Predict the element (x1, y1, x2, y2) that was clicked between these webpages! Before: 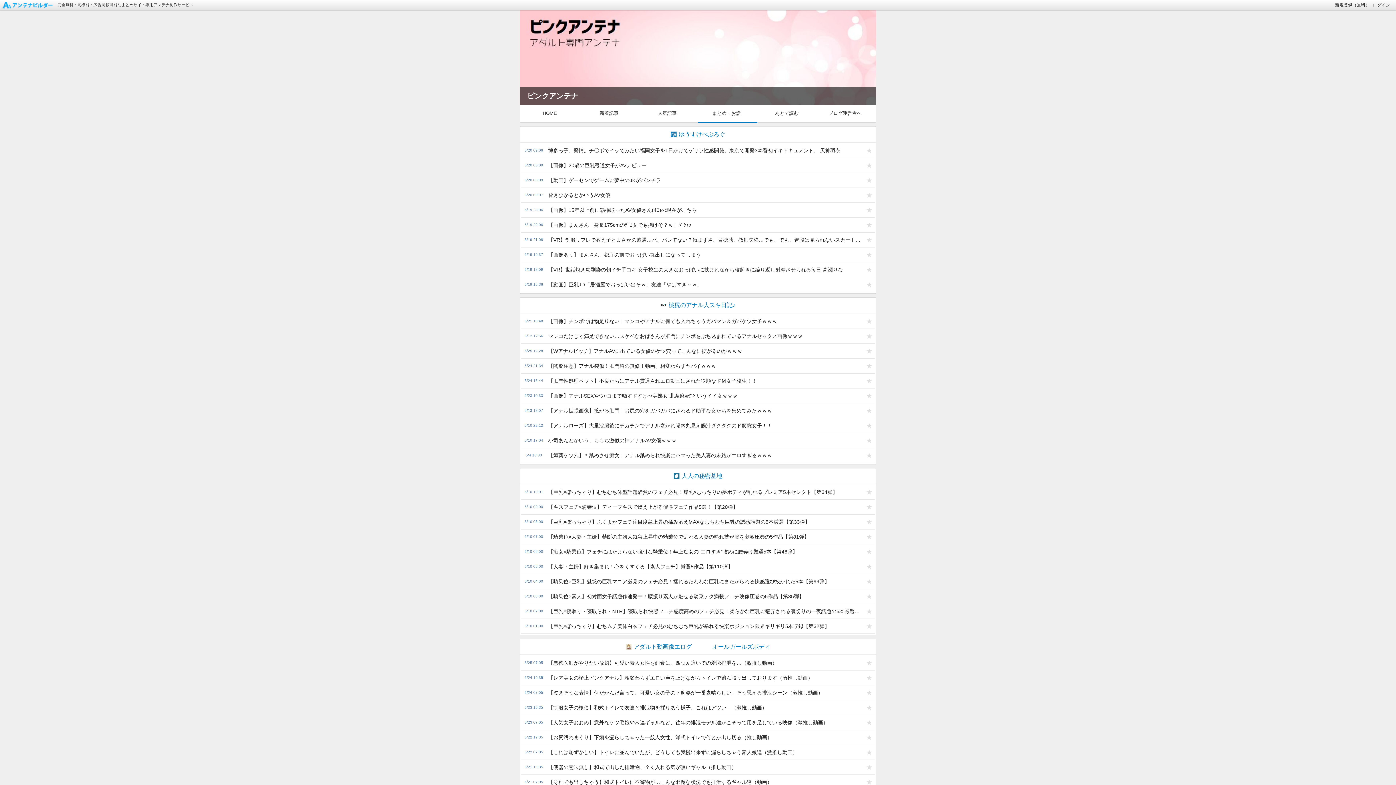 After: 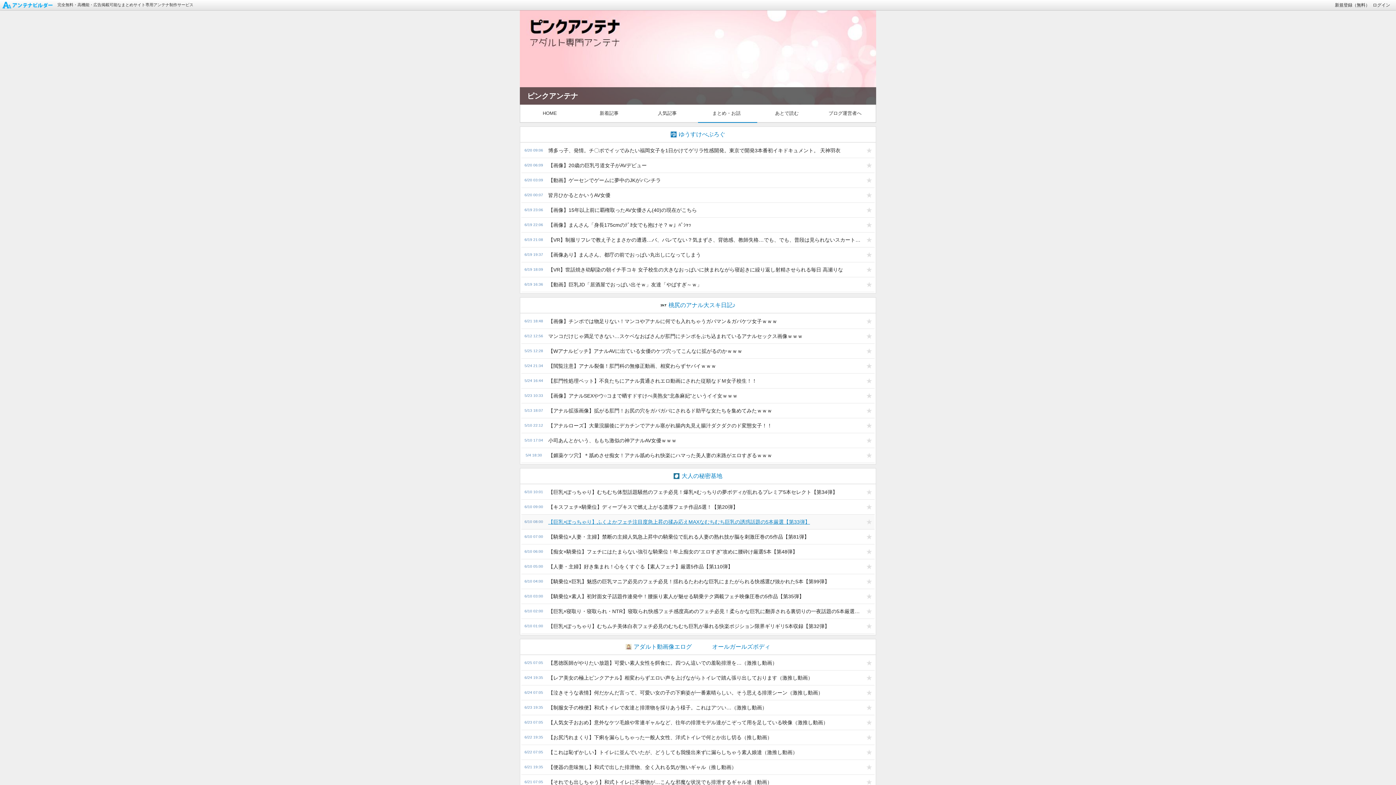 Action: bbox: (544, 514, 864, 529) label: 【巨乳×ぽっちゃり】ふくよかフェチ注目度急上昇の揉み応えMAXなむちむち巨乳の誘惑話題の5本厳選【第33弾】